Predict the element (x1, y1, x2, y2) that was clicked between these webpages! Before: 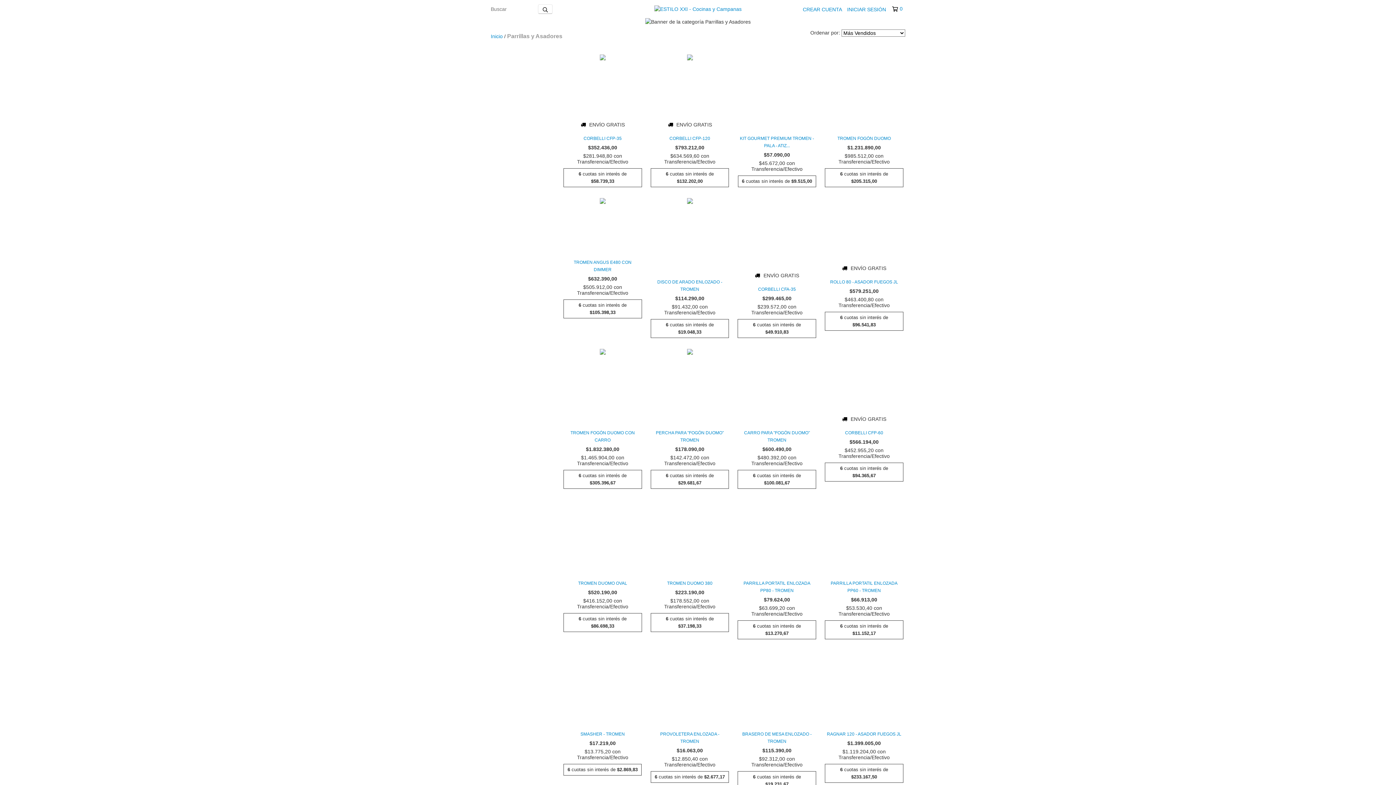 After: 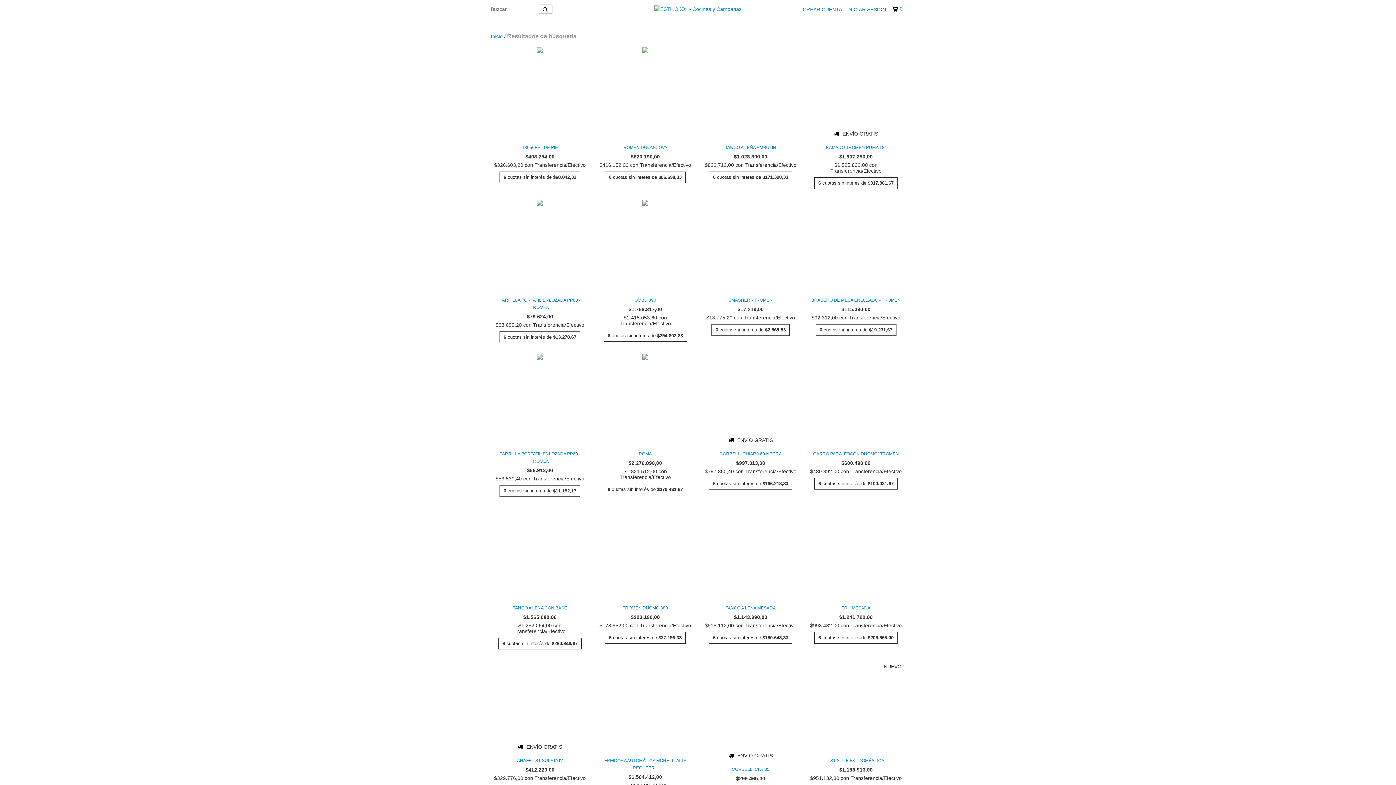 Action: bbox: (538, 4, 552, 13) label: Buscar